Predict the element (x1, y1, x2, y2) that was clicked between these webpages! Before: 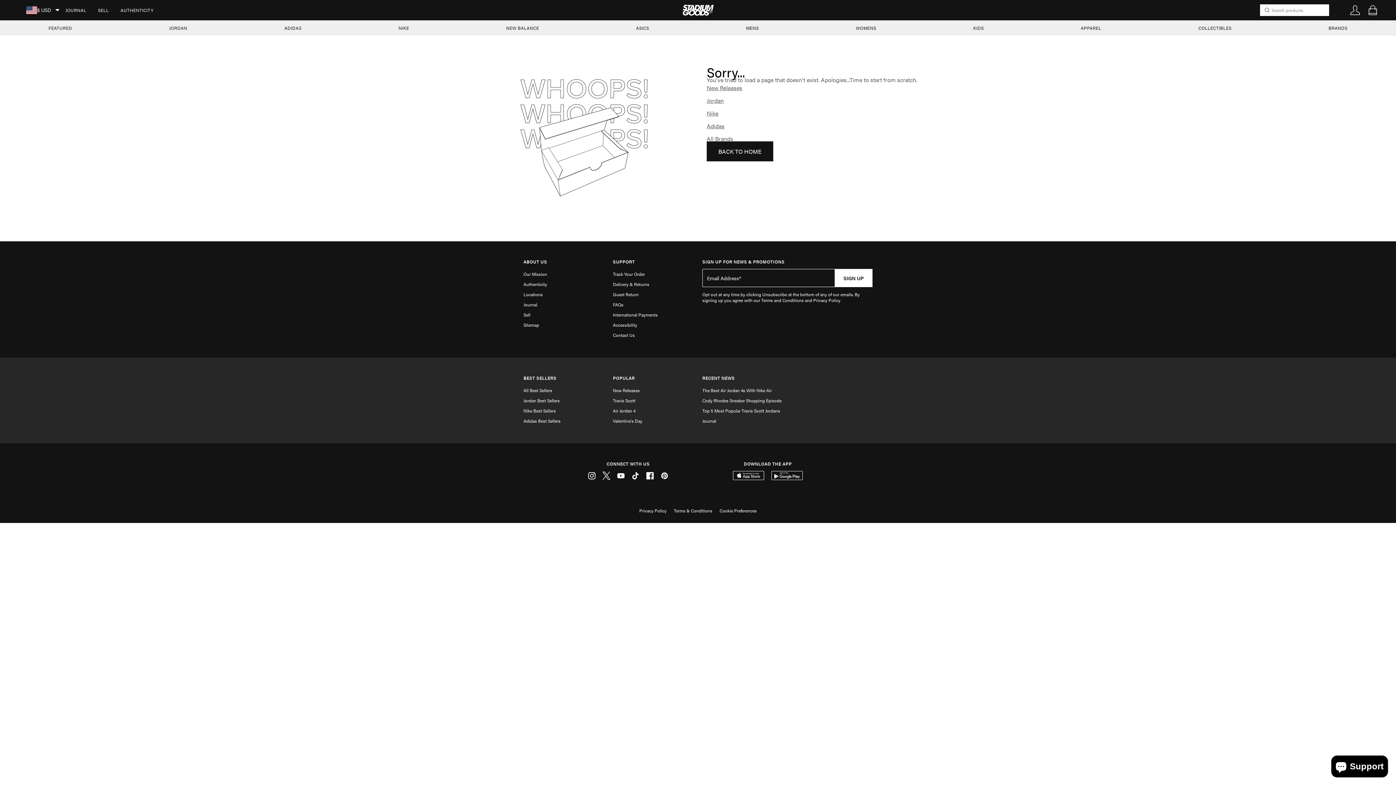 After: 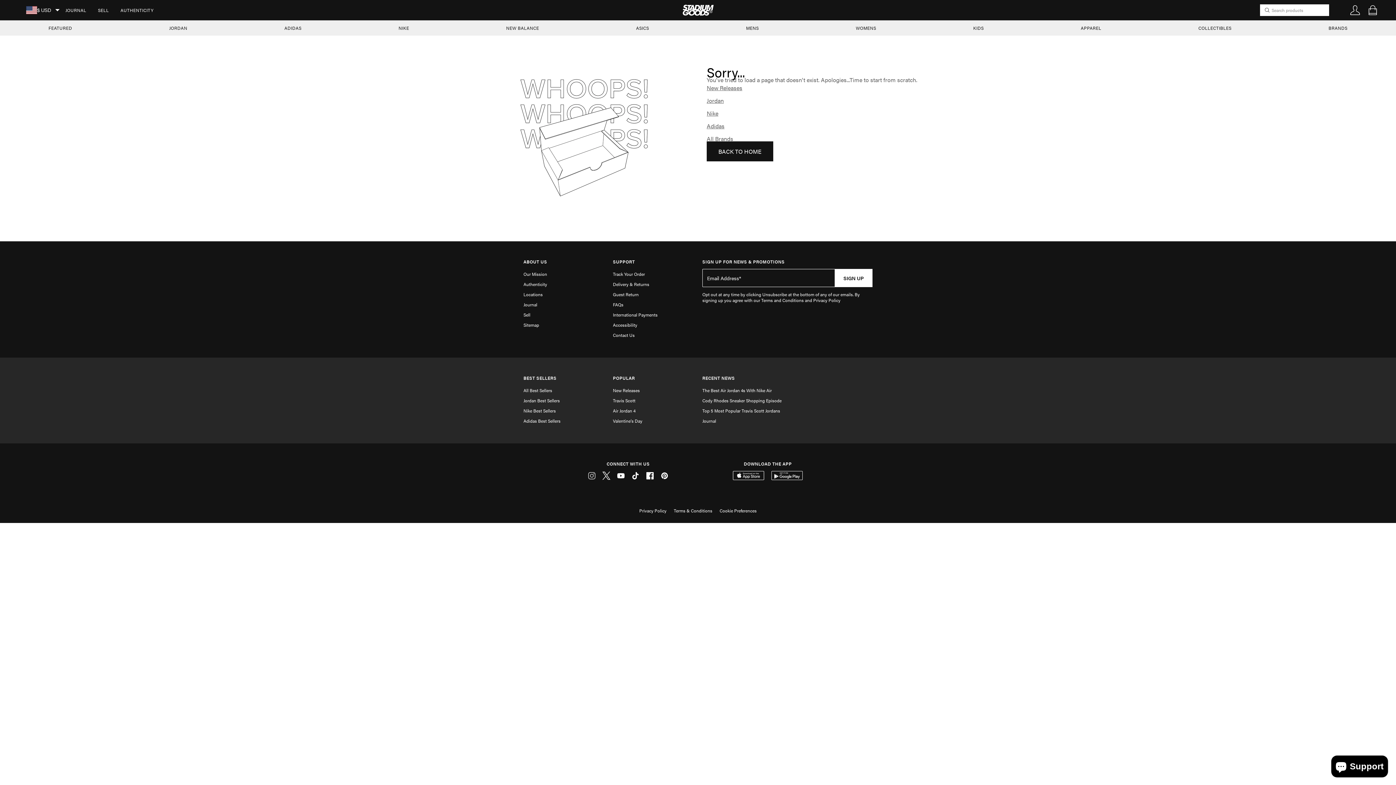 Action: label: Instagram bbox: (587, 471, 596, 480)